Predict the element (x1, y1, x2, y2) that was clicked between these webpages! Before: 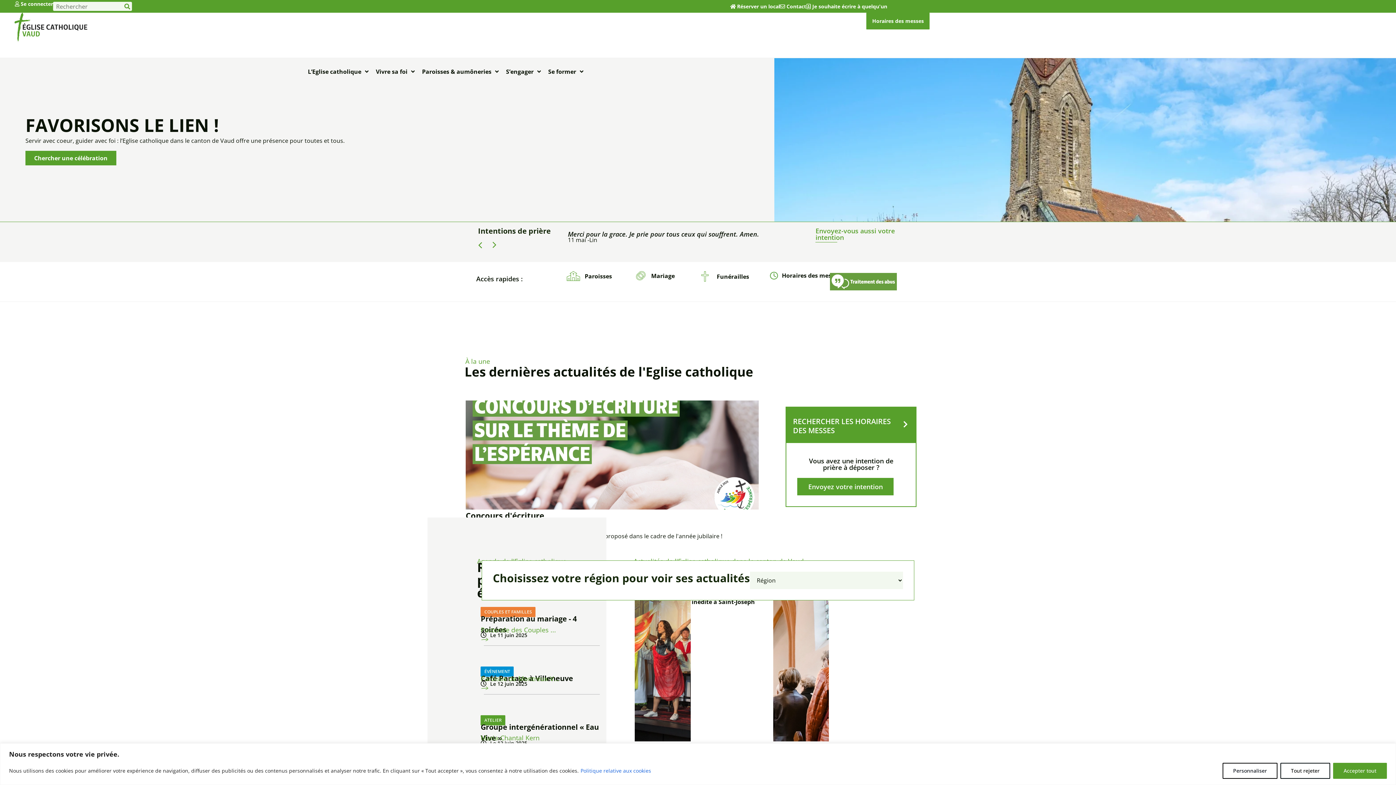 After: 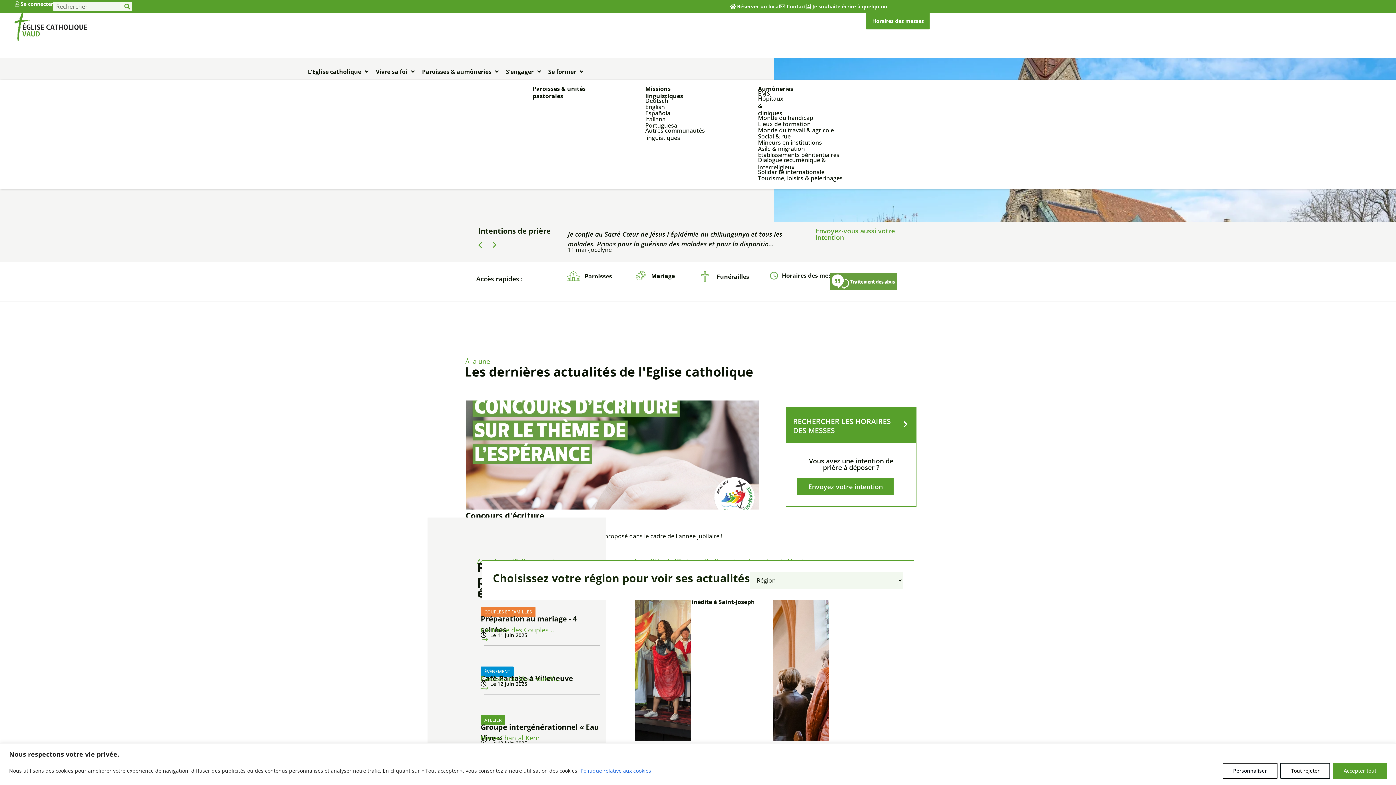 Action: bbox: (418, 63, 502, 79) label: Paroisses & aumôneries